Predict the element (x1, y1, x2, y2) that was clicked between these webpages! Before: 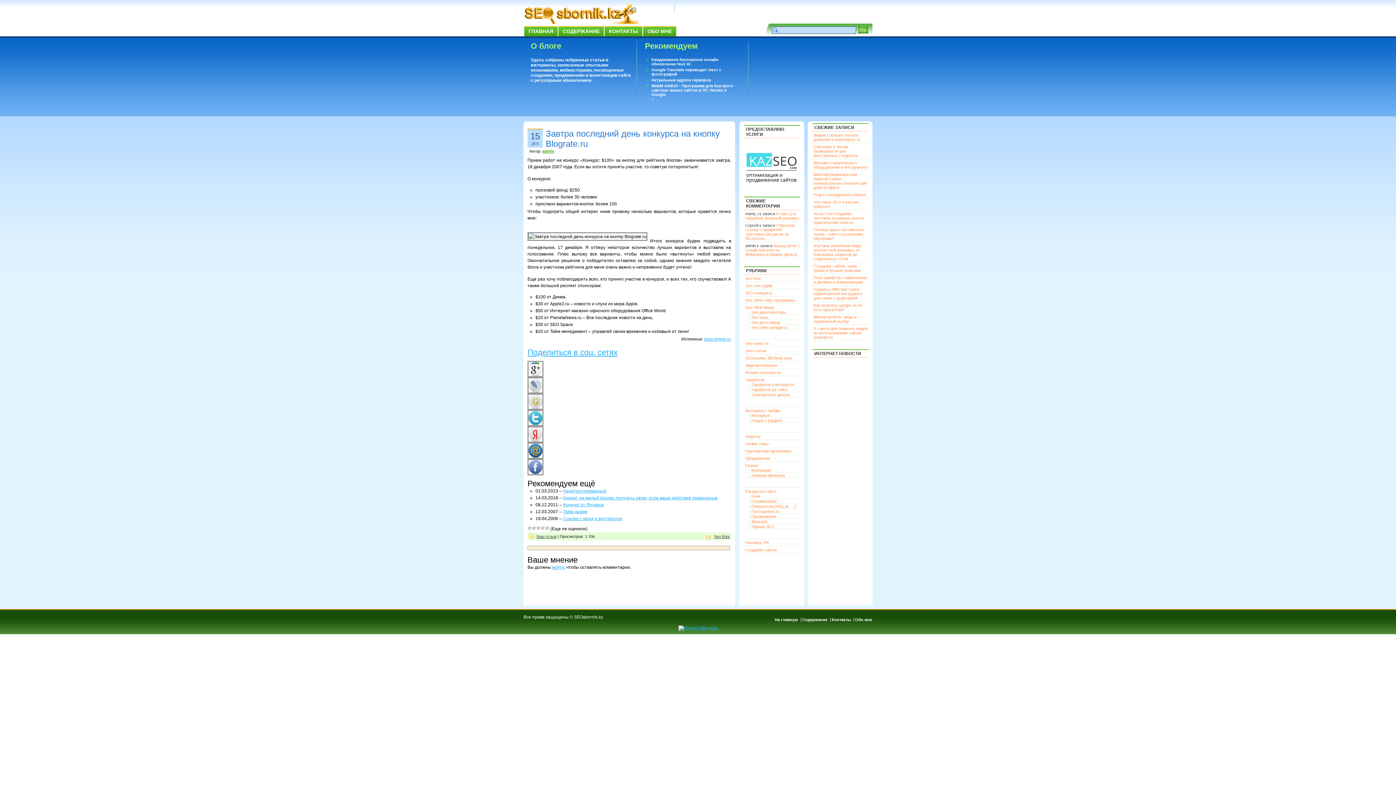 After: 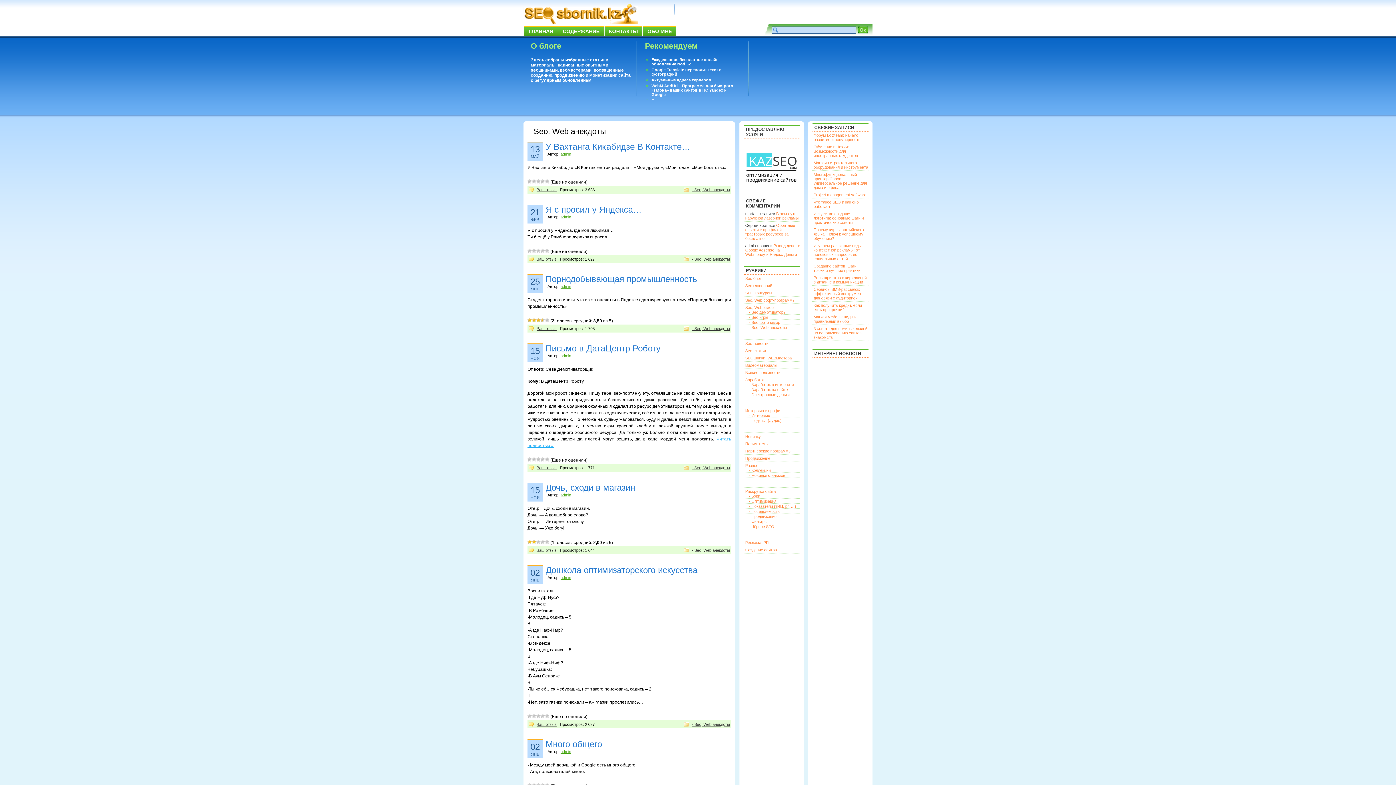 Action: bbox: (749, 325, 787, 329) label: - Seo, Web анекдоты